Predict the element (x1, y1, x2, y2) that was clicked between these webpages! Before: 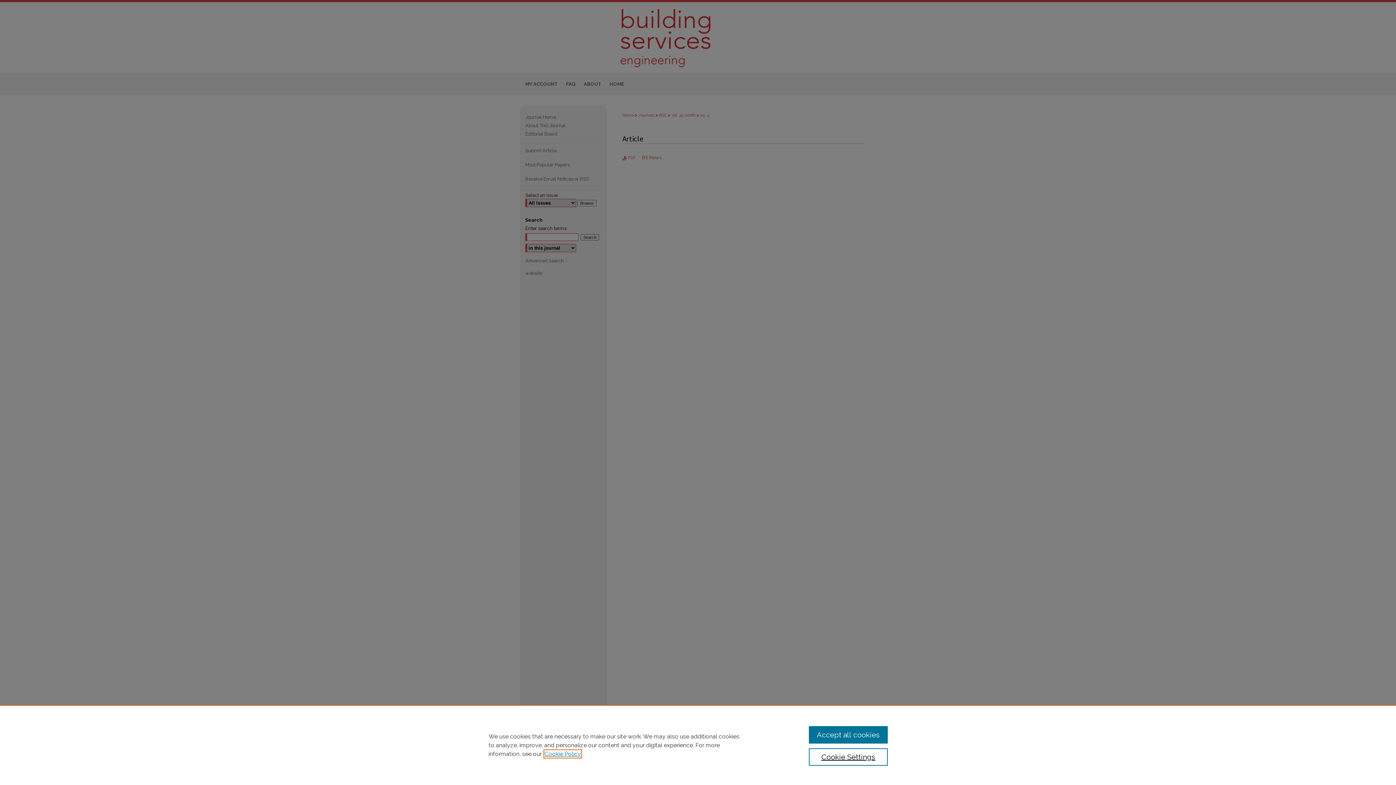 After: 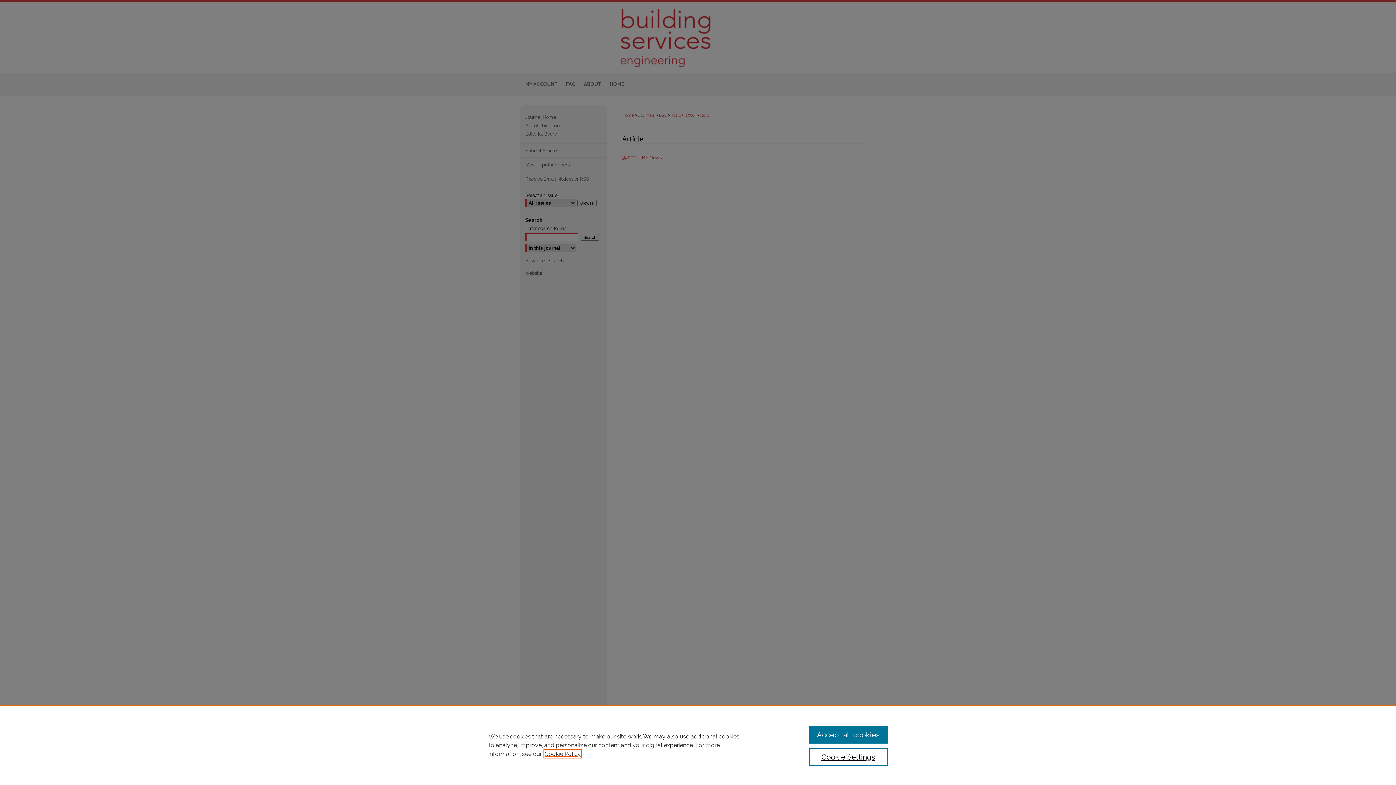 Action: bbox: (544, 750, 581, 757) label: , opens in a new tab